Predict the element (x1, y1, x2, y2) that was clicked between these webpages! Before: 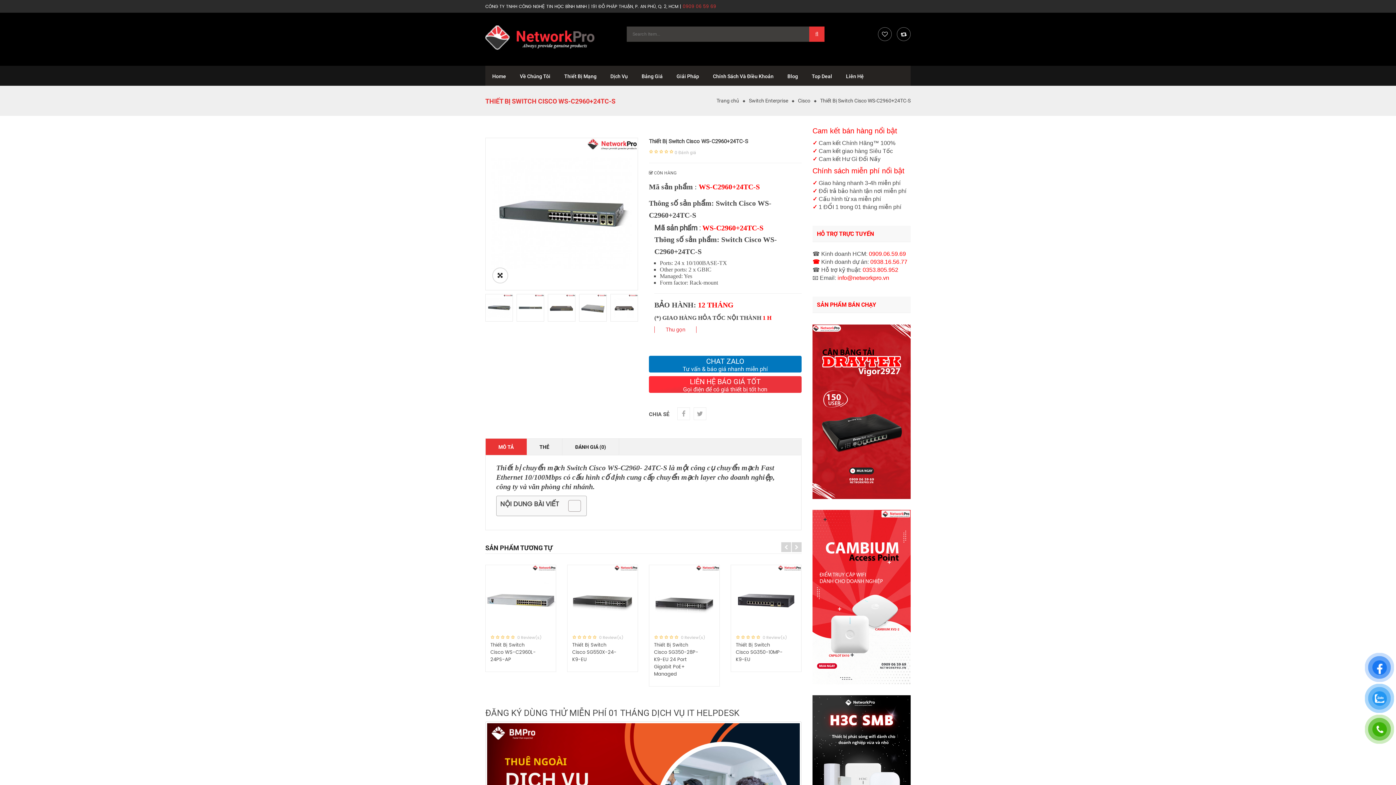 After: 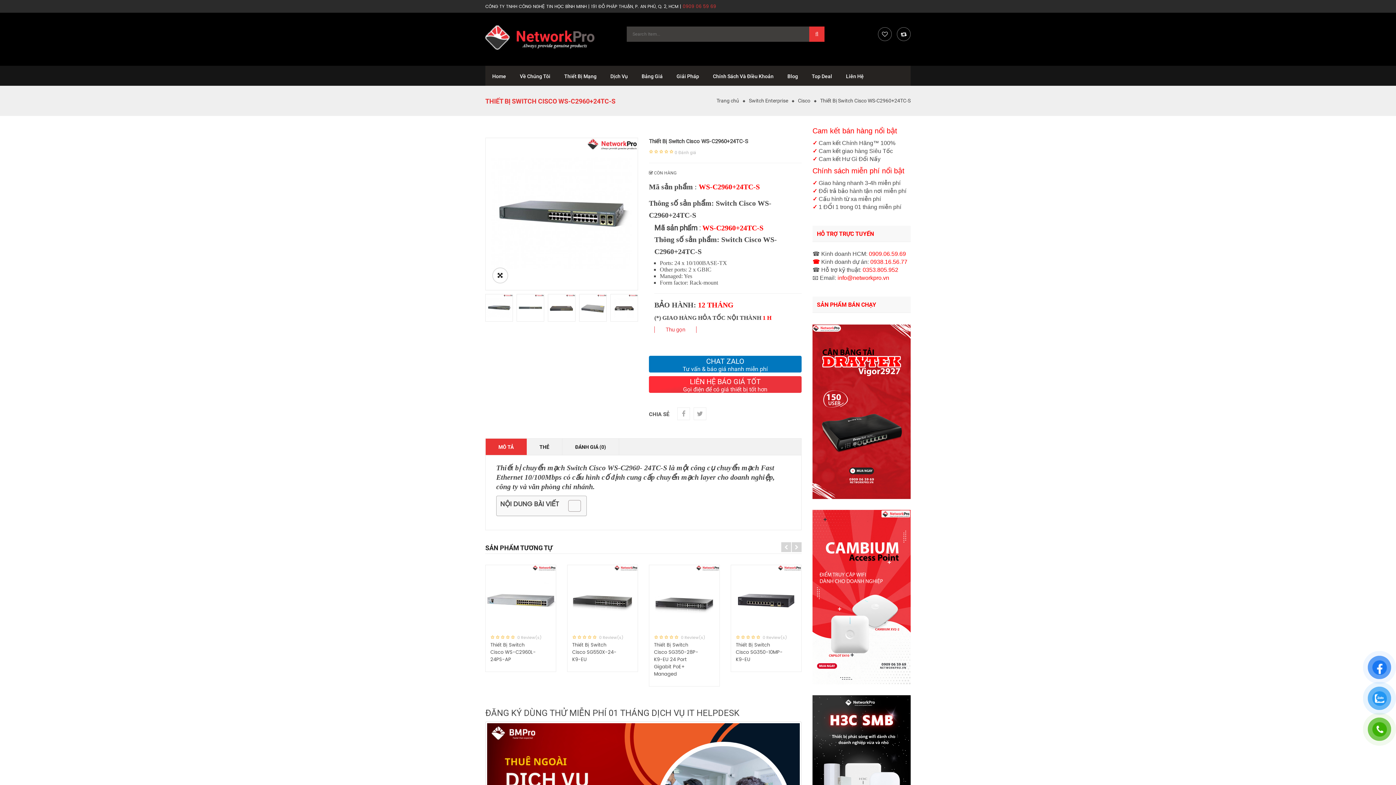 Action: bbox: (485, 438, 526, 455) label: MÔ TẢ